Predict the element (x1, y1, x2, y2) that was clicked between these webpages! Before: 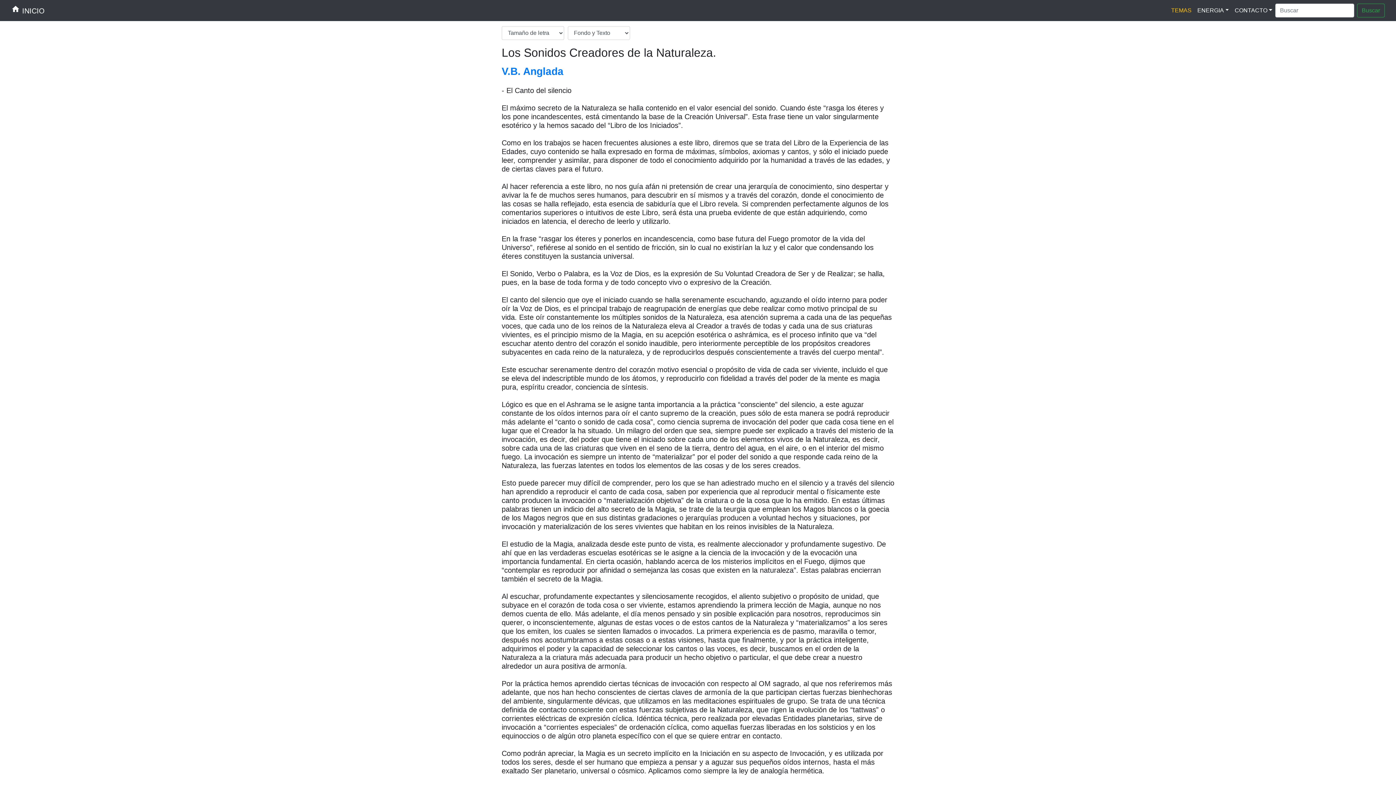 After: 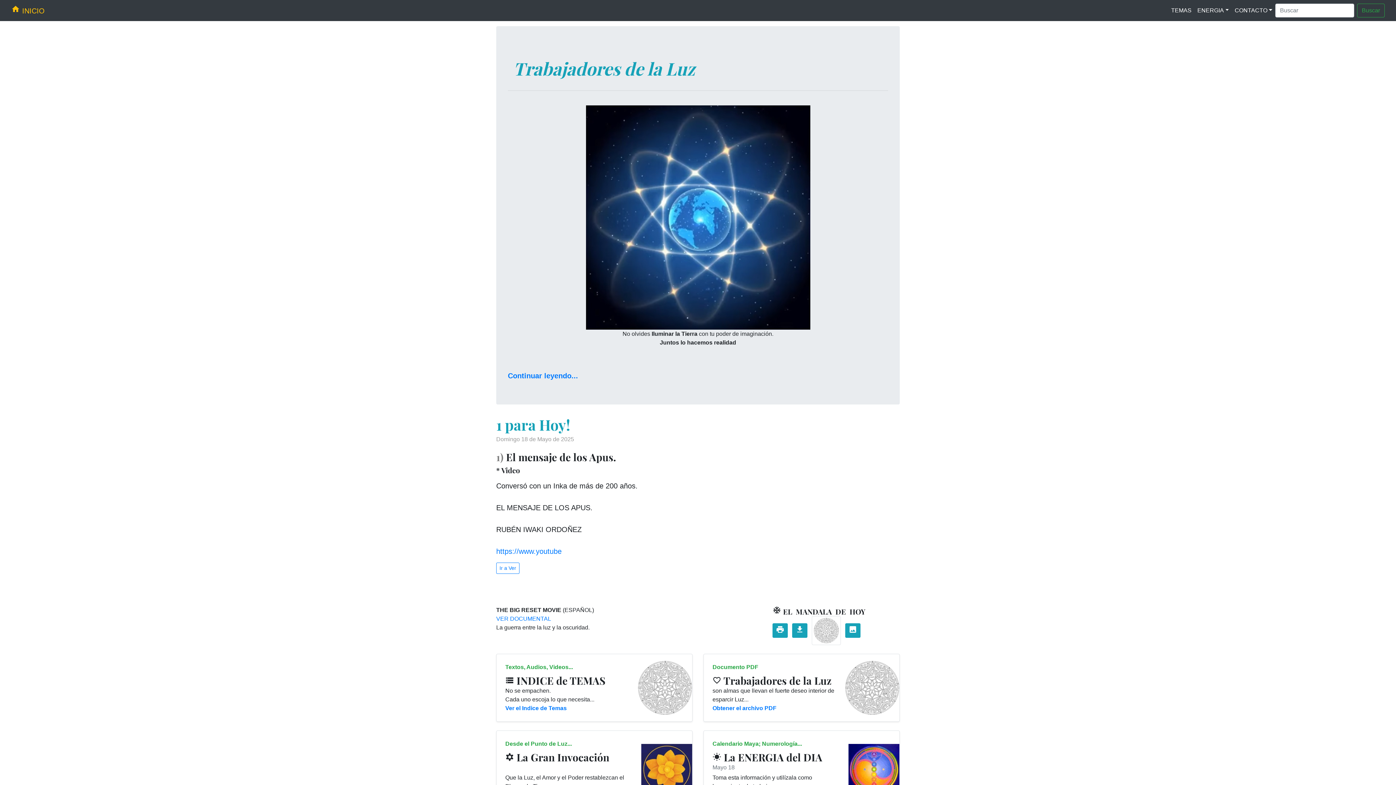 Action: label: home INICIO bbox: (11, 2, 44, 18)